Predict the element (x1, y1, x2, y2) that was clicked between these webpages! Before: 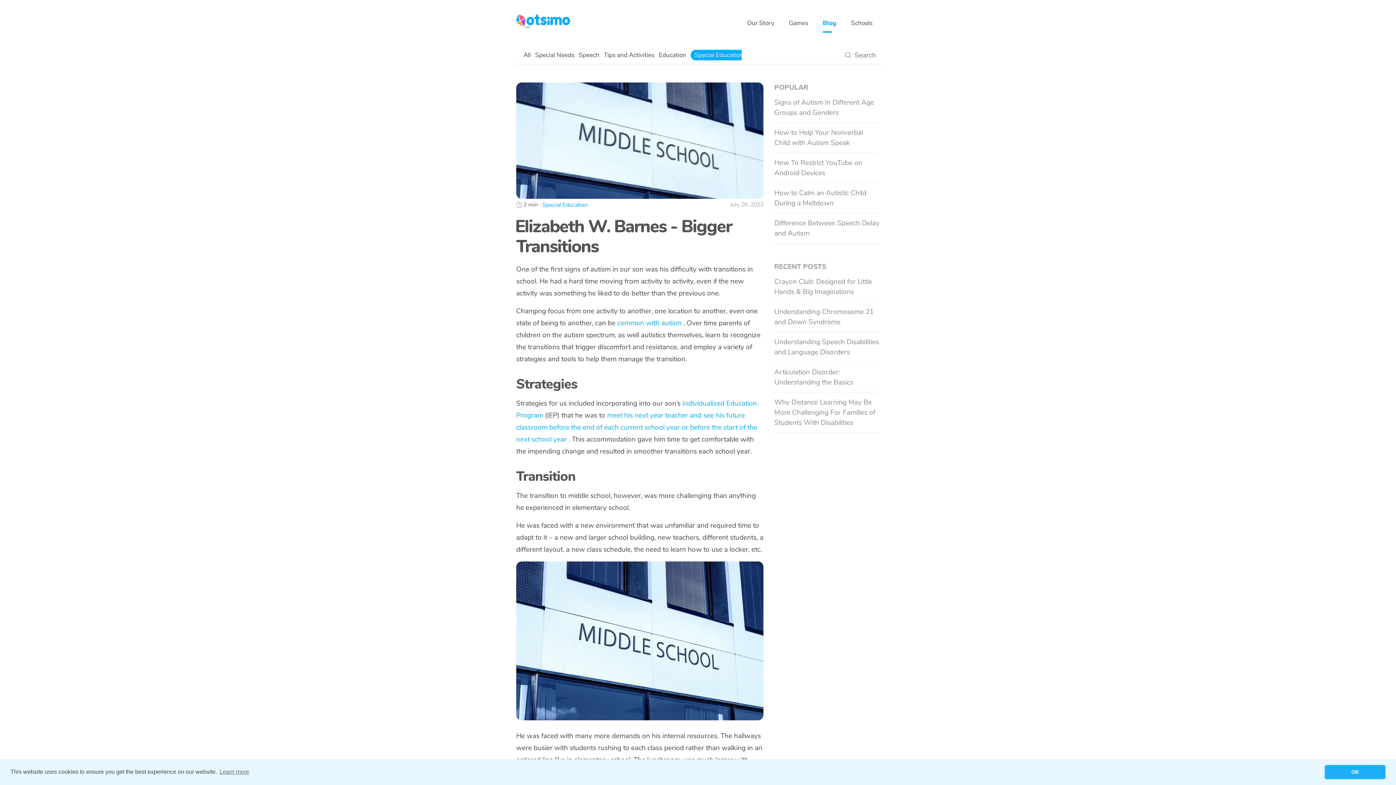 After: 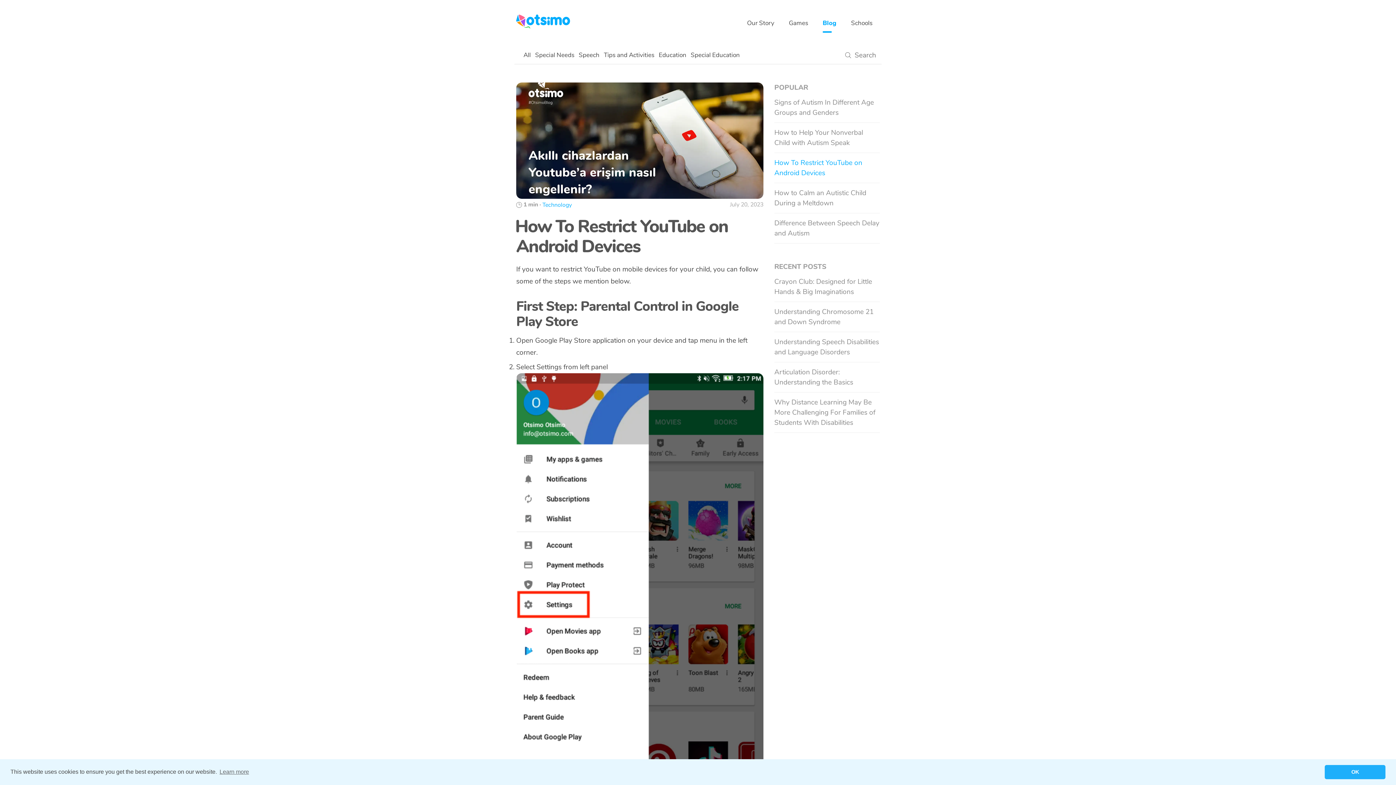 Action: label: How To Restrict YouTube on Android Devices bbox: (774, 153, 880, 183)